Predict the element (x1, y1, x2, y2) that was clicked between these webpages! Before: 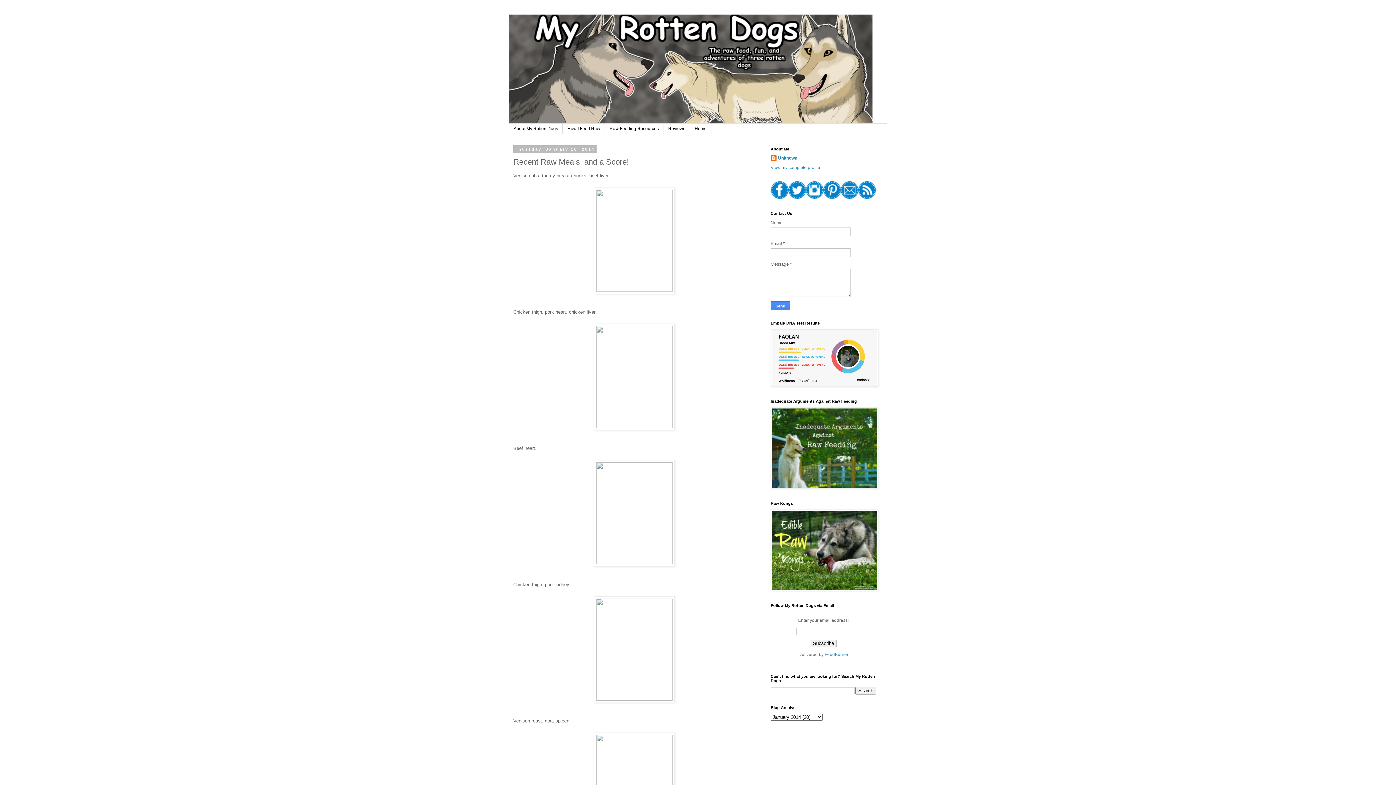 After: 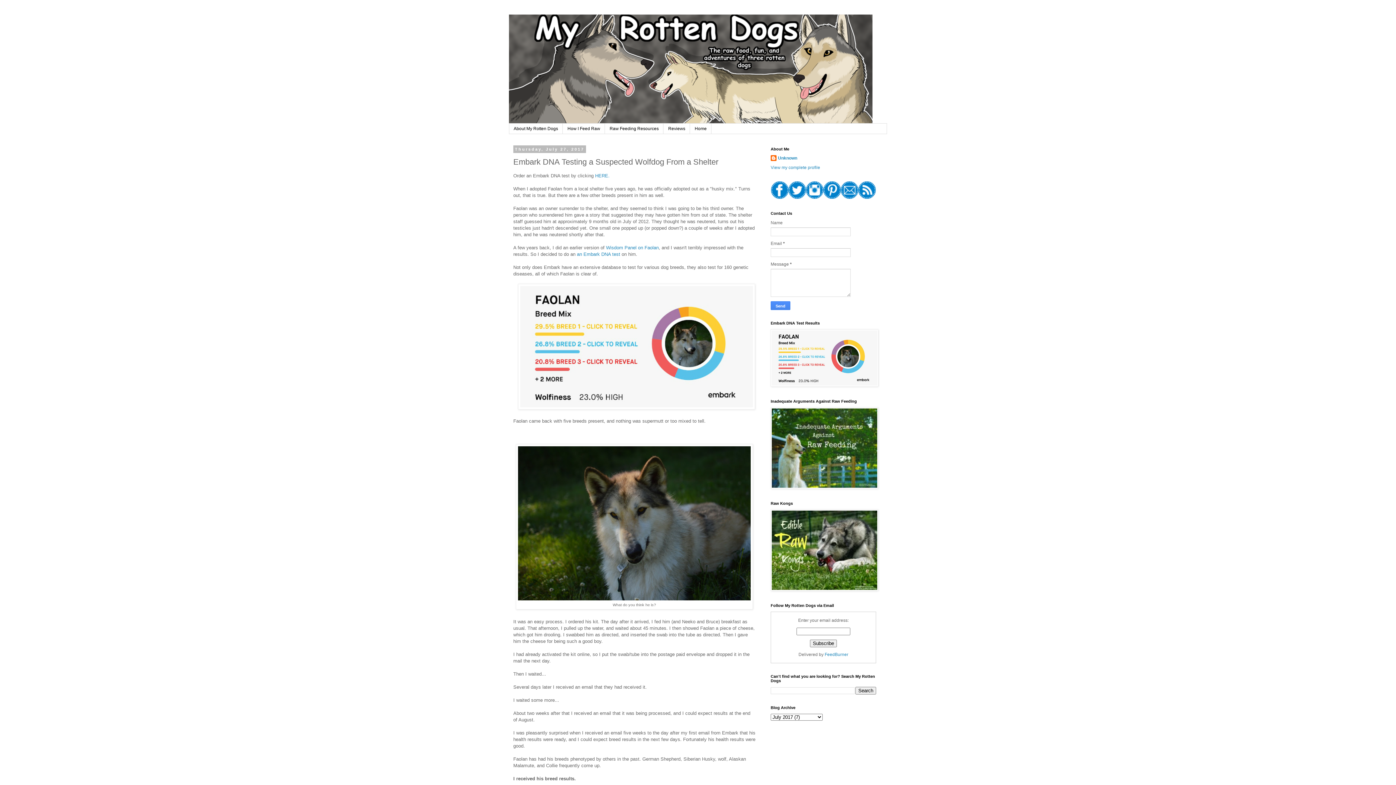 Action: bbox: (770, 383, 878, 388)